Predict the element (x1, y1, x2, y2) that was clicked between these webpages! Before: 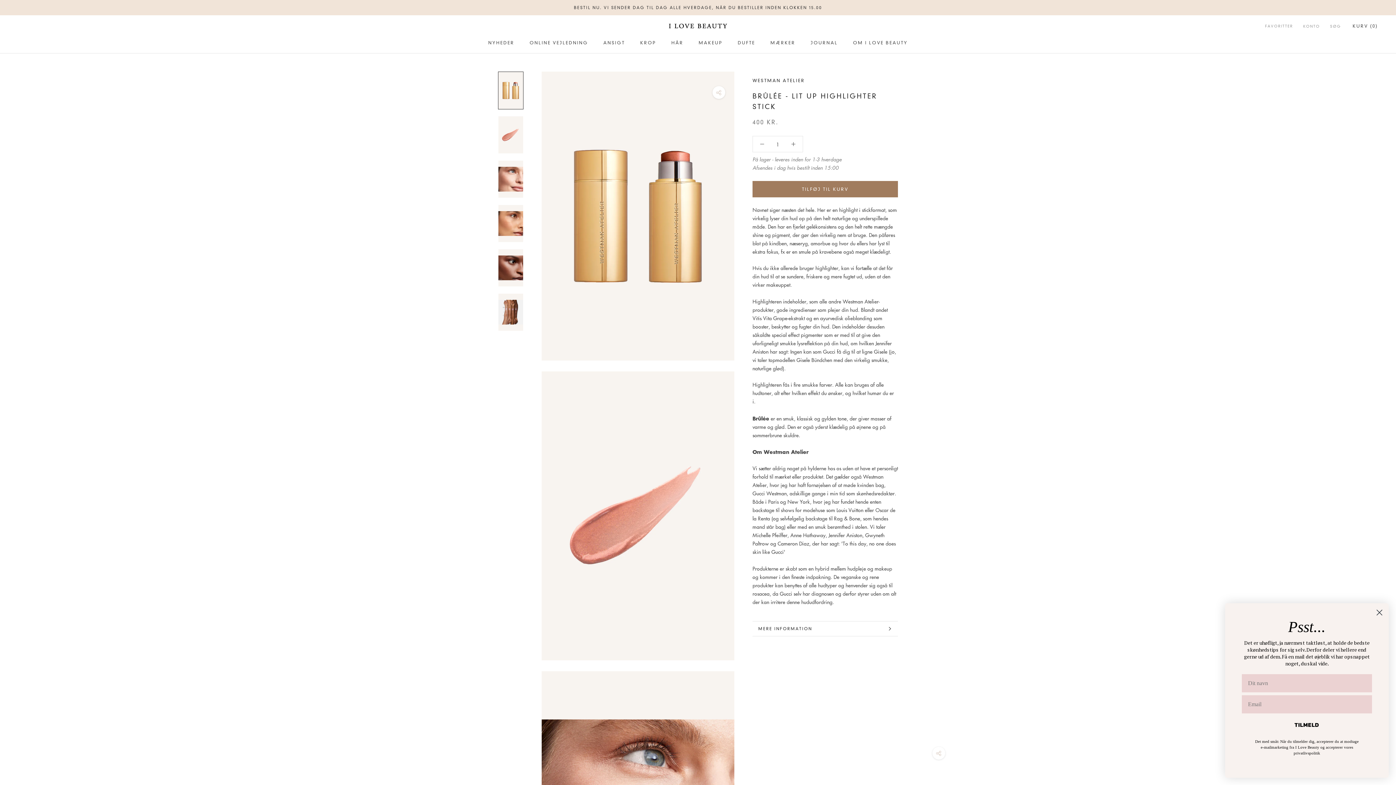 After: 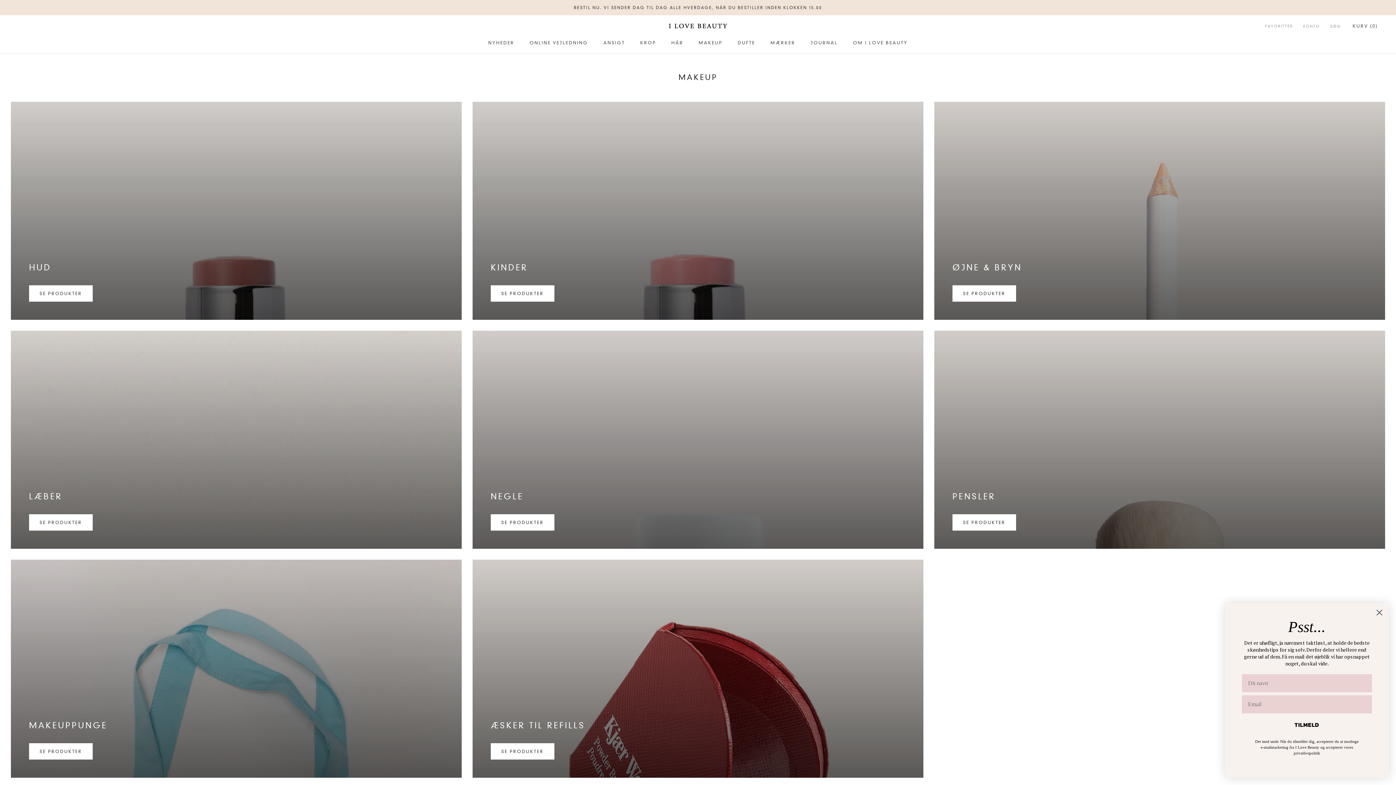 Action: label: MAKEUP bbox: (698, 40, 722, 45)